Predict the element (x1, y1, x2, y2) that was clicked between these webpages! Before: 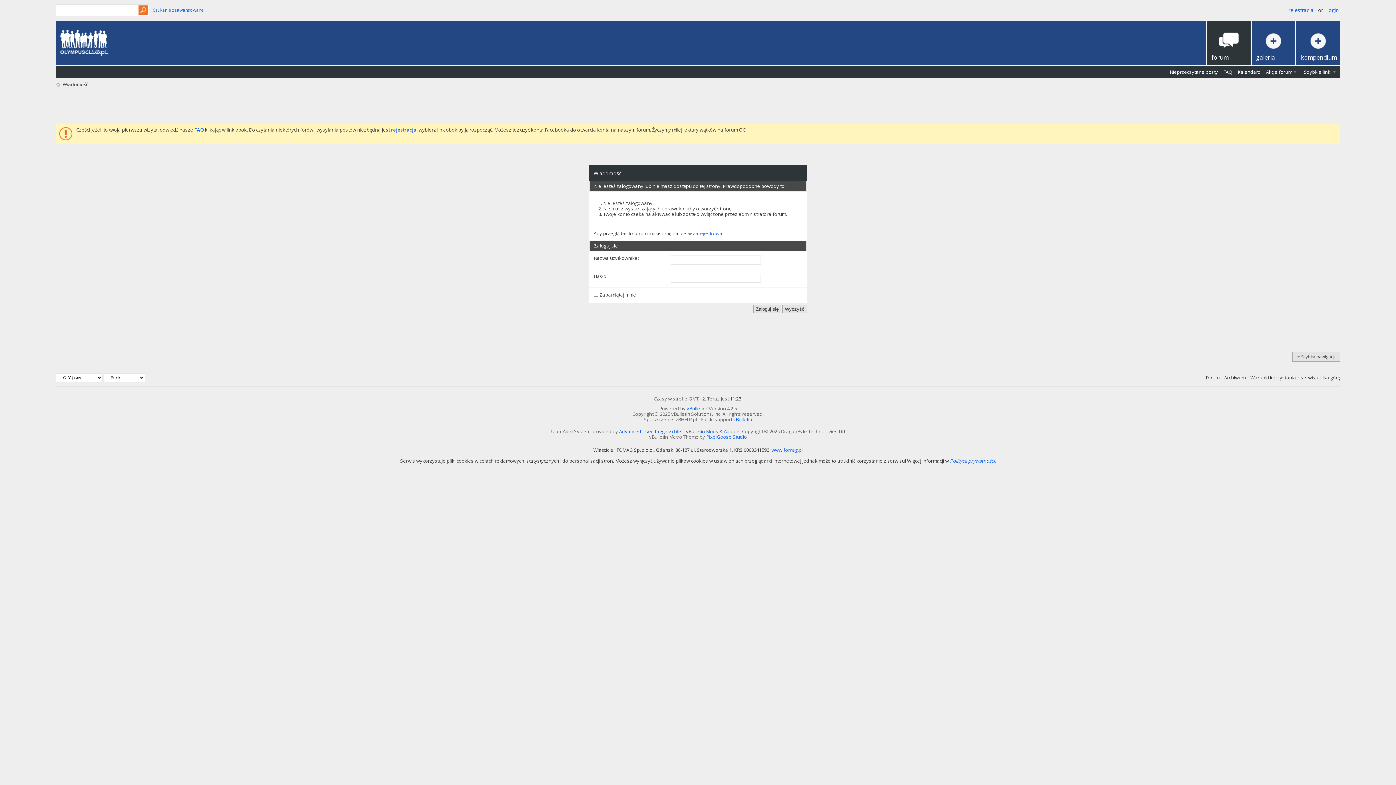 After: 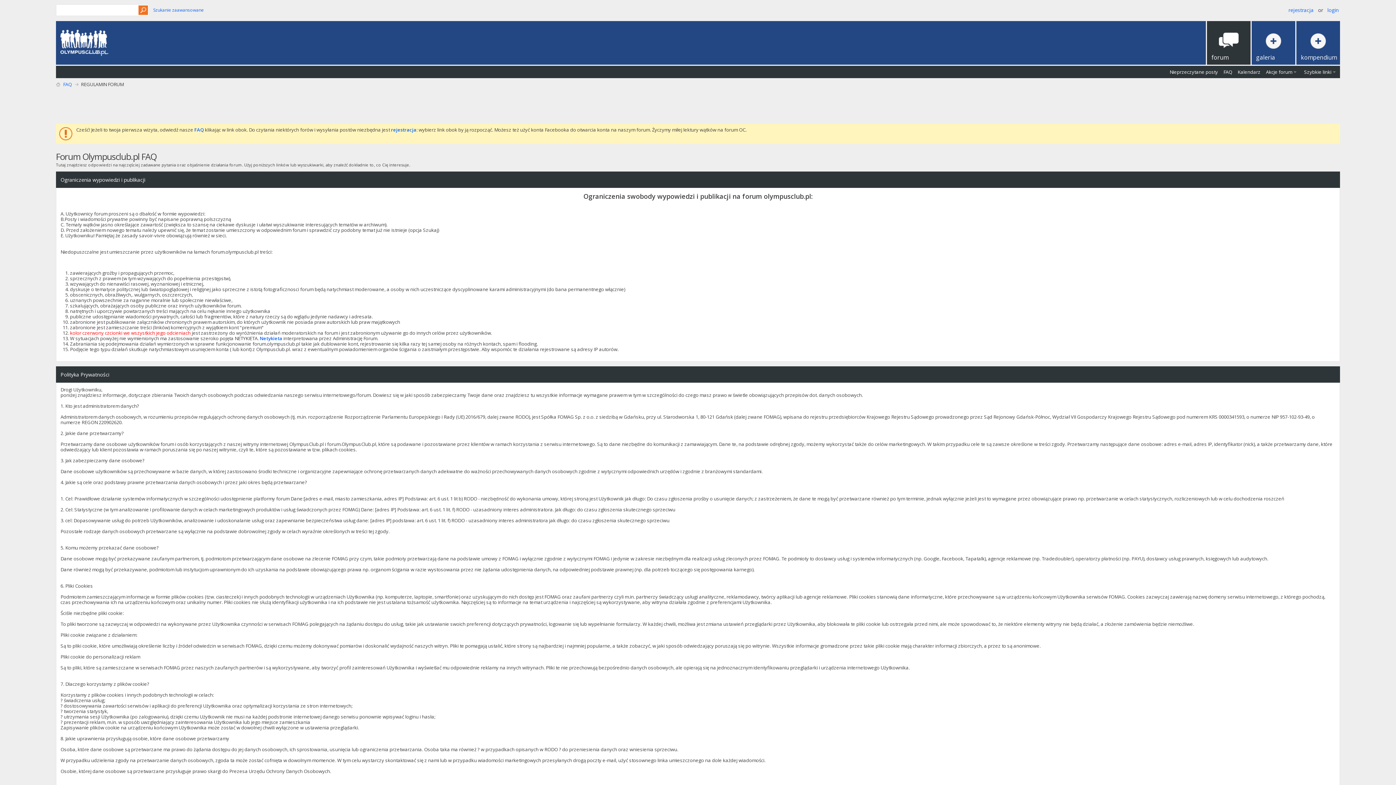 Action: bbox: (1250, 374, 1318, 380) label: Warunki korzystania z serwisu